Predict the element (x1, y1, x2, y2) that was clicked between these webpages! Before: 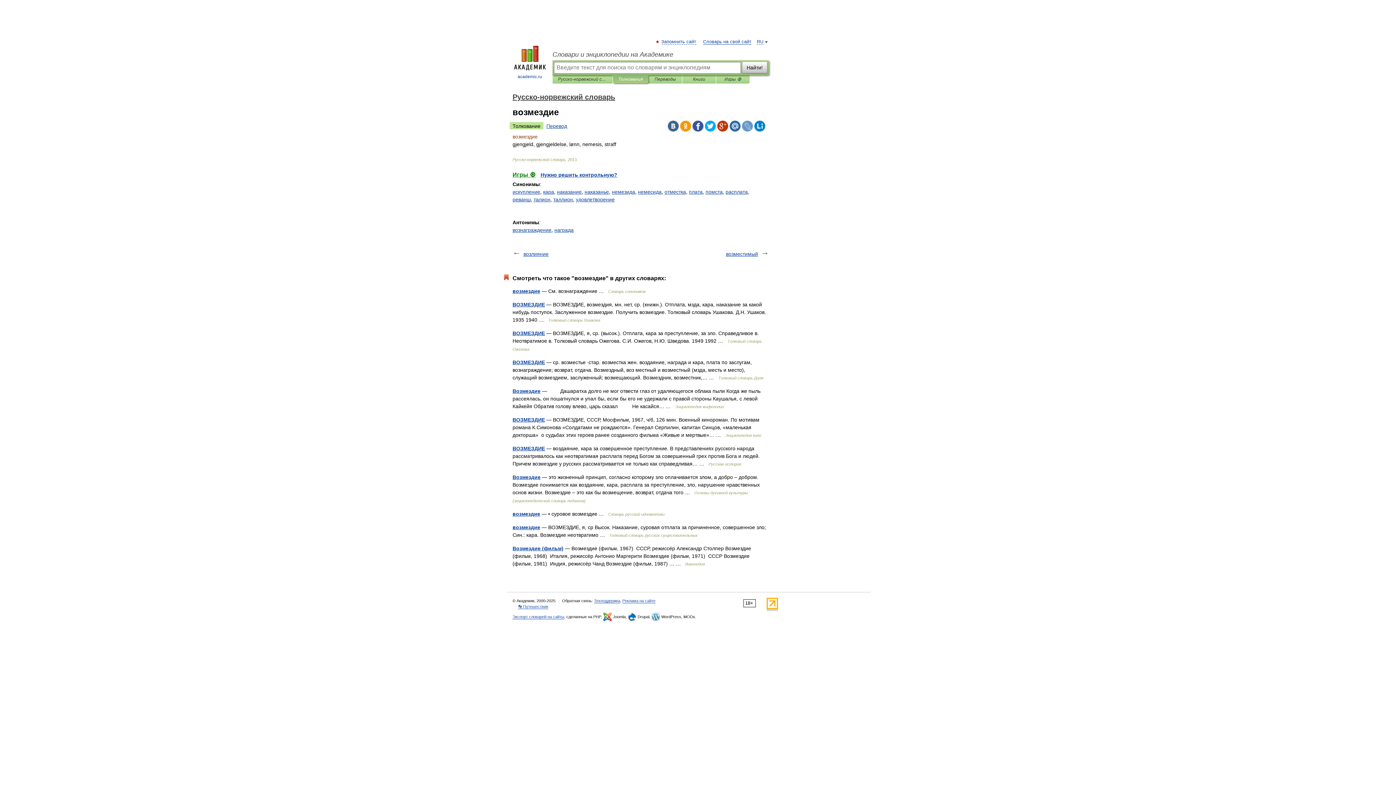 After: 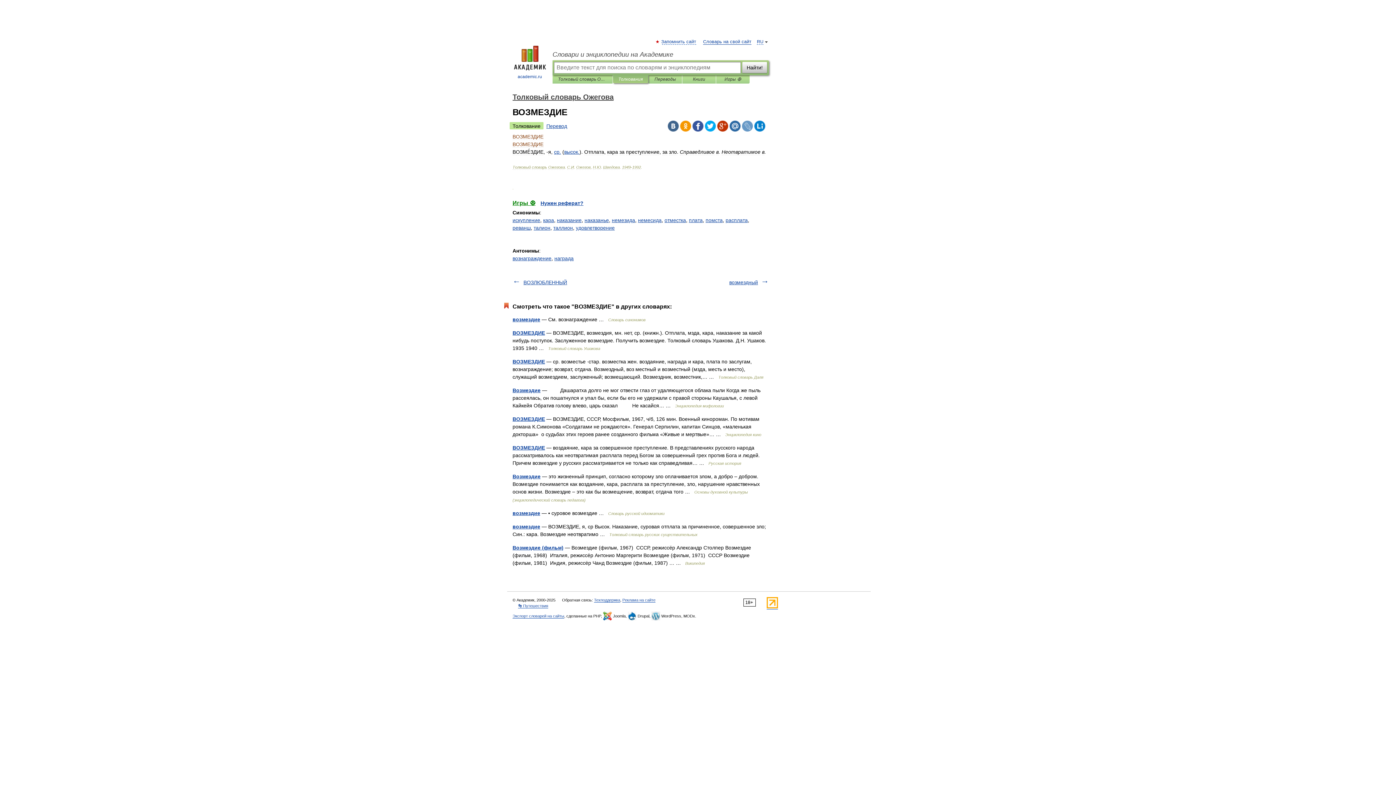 Action: bbox: (512, 330, 545, 336) label: ВОЗМЕЗДИЕ